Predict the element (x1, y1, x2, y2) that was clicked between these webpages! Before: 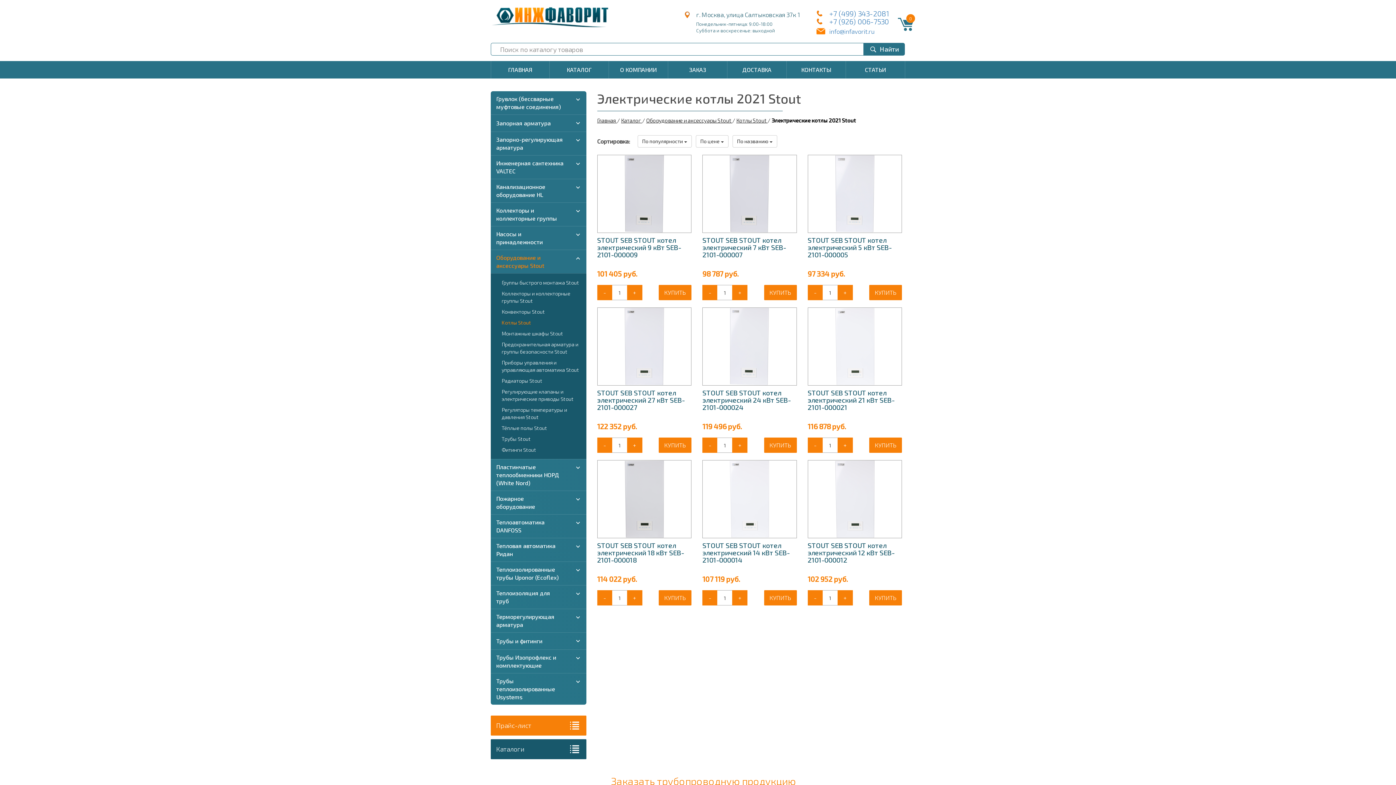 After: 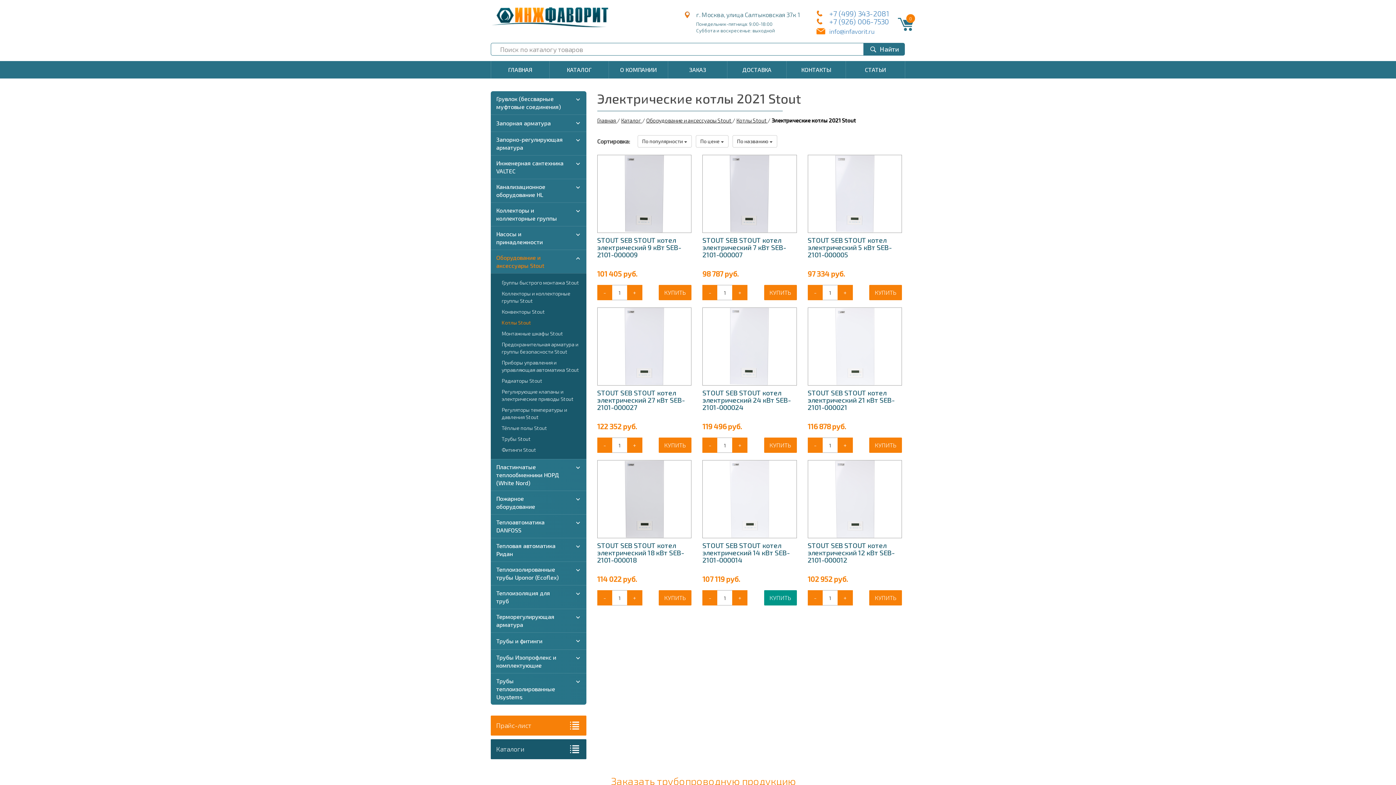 Action: bbox: (764, 590, 796, 605) label: КУПИТЬ